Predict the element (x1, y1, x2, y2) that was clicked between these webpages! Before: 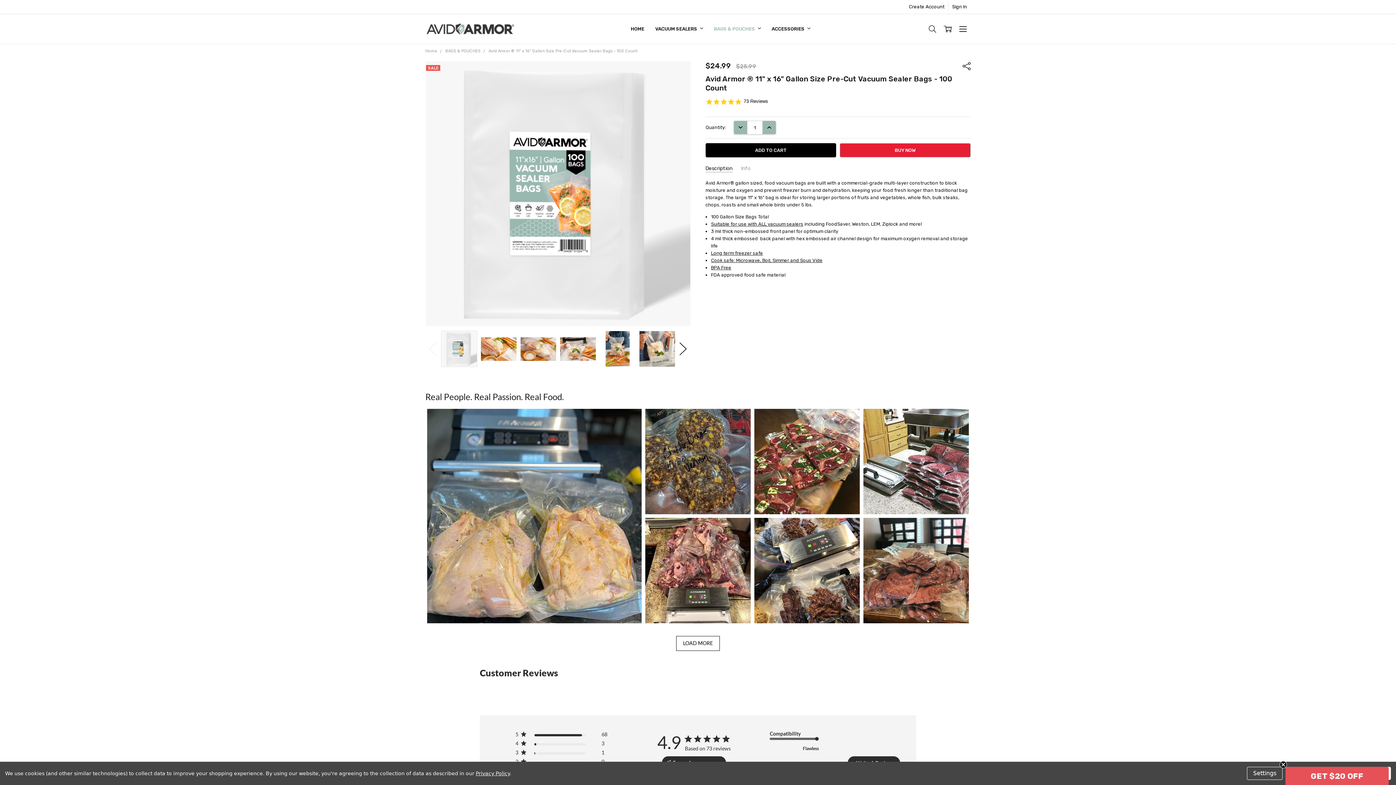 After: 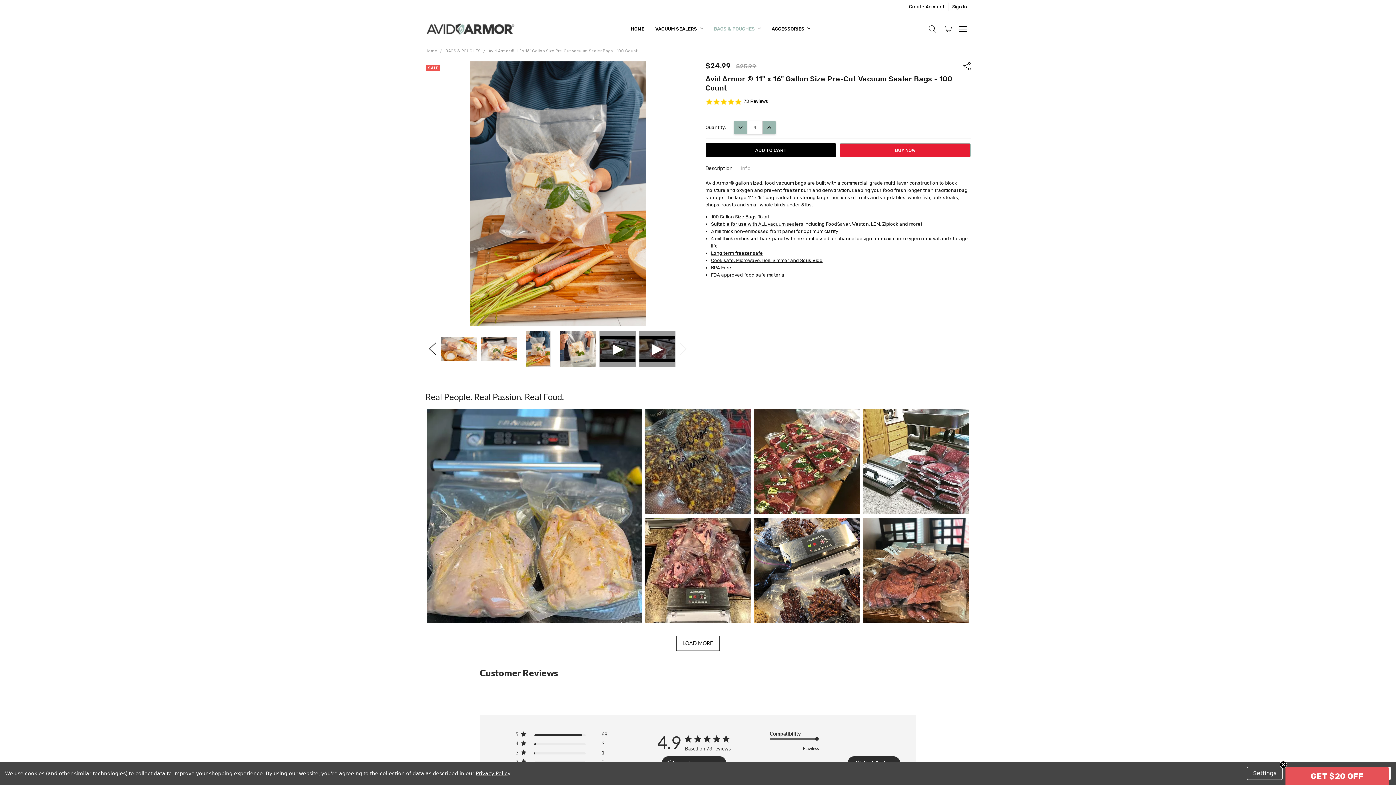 Action: bbox: (599, 331, 635, 367)